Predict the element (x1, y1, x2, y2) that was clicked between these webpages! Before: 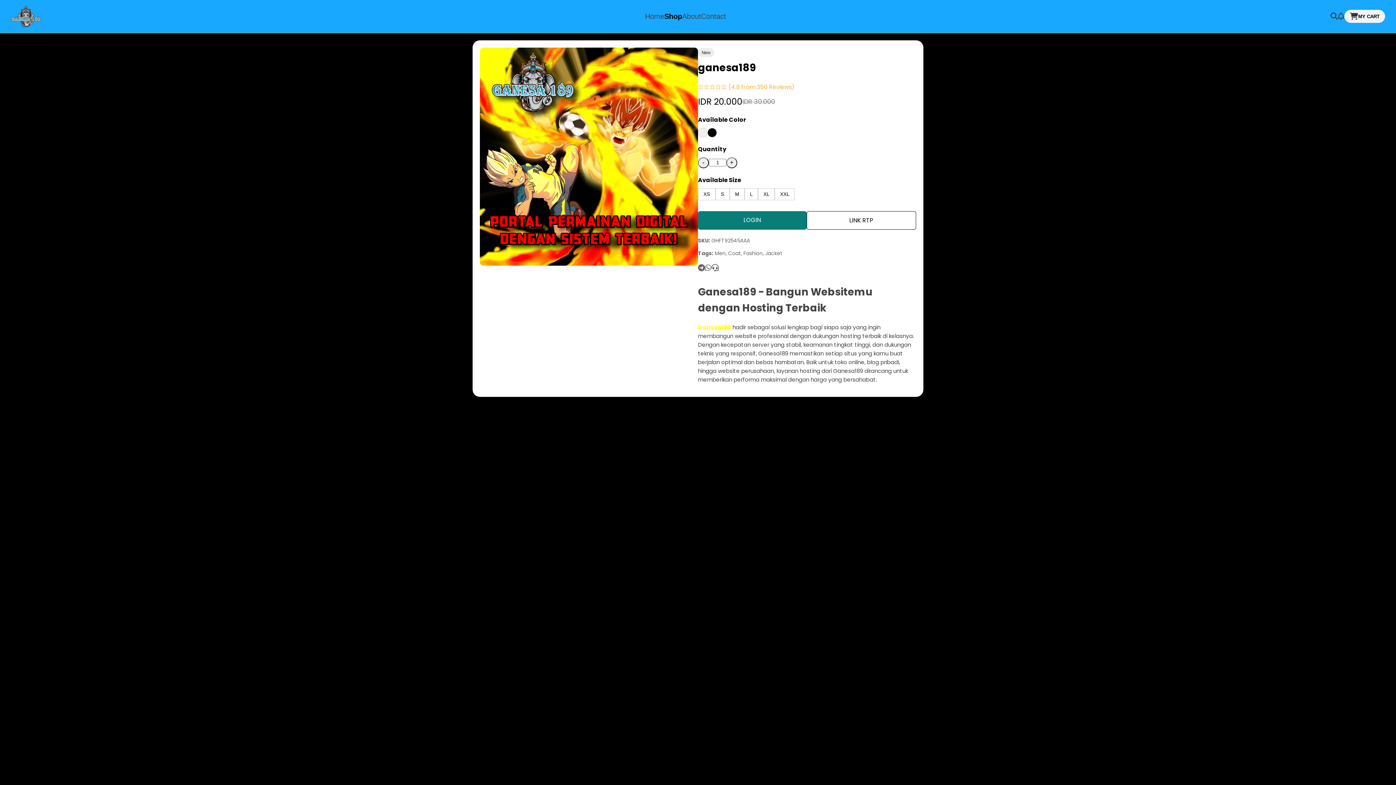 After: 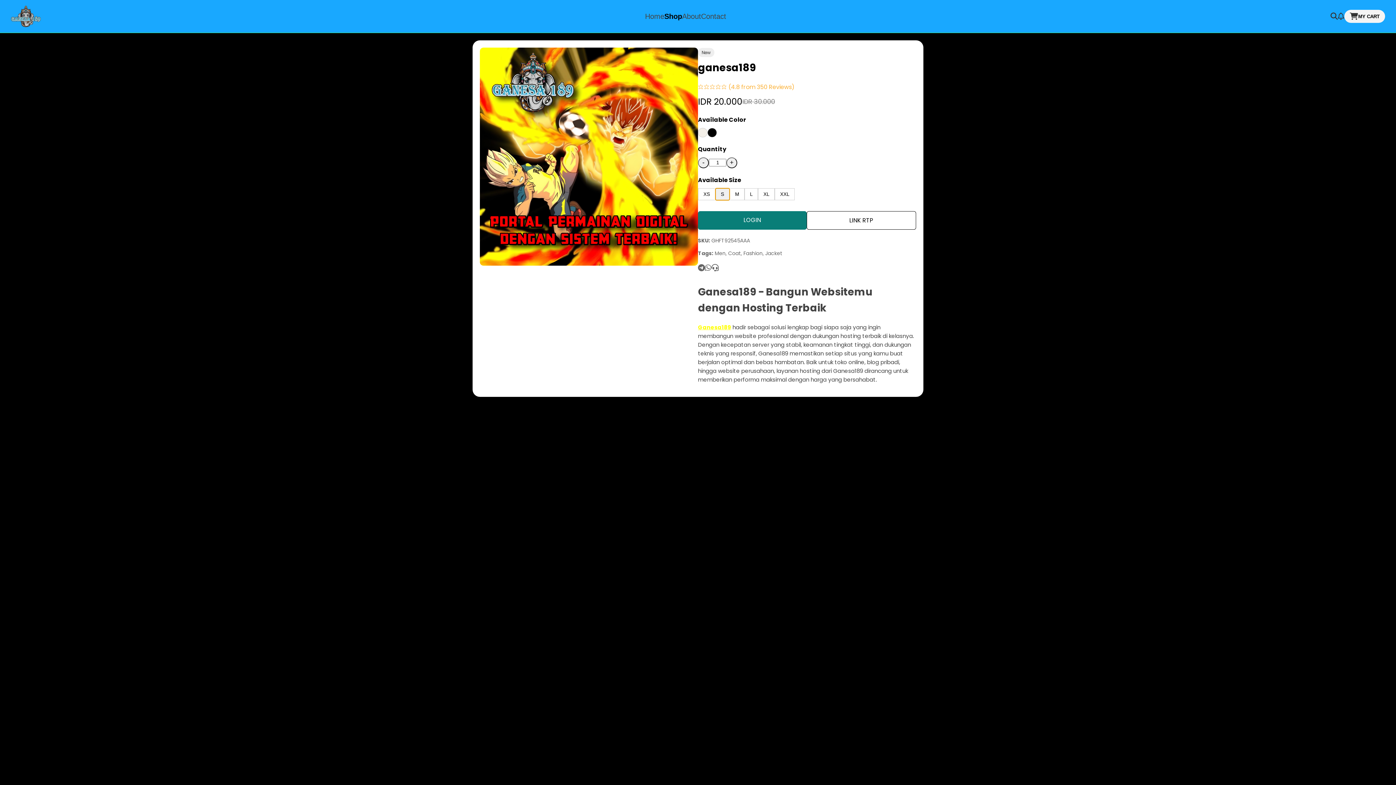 Action: label: S bbox: (715, 188, 729, 200)